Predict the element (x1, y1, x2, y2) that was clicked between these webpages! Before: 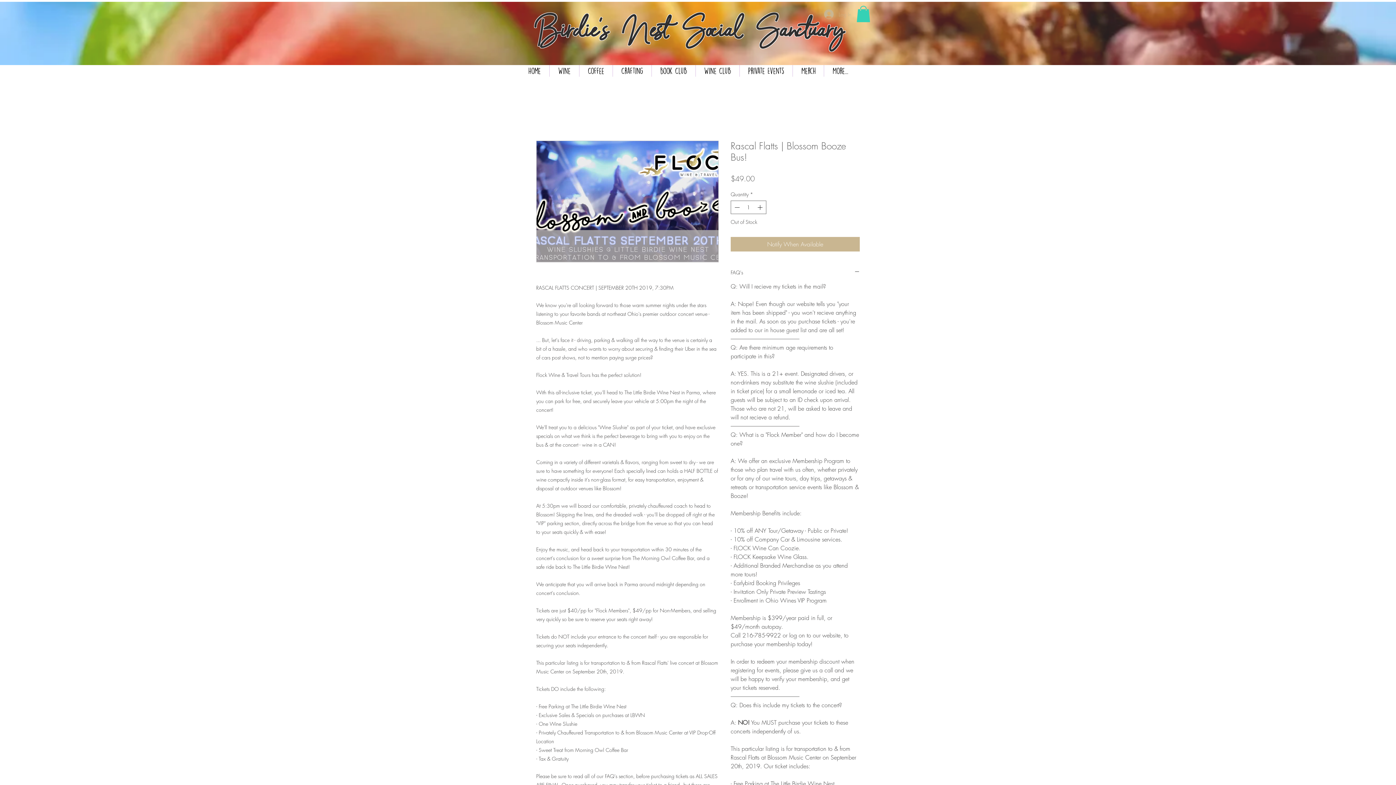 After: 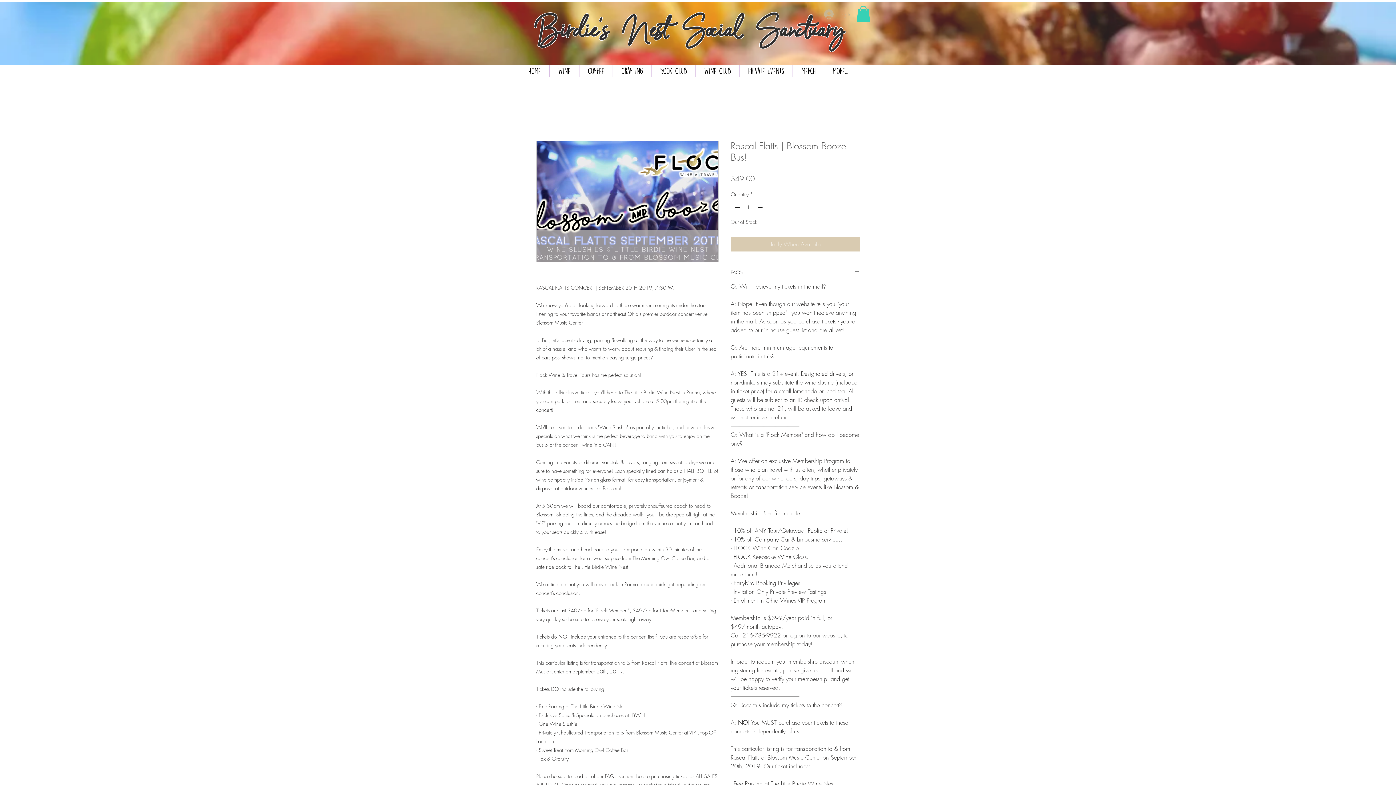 Action: bbox: (730, 237, 860, 251) label: Notify When Available